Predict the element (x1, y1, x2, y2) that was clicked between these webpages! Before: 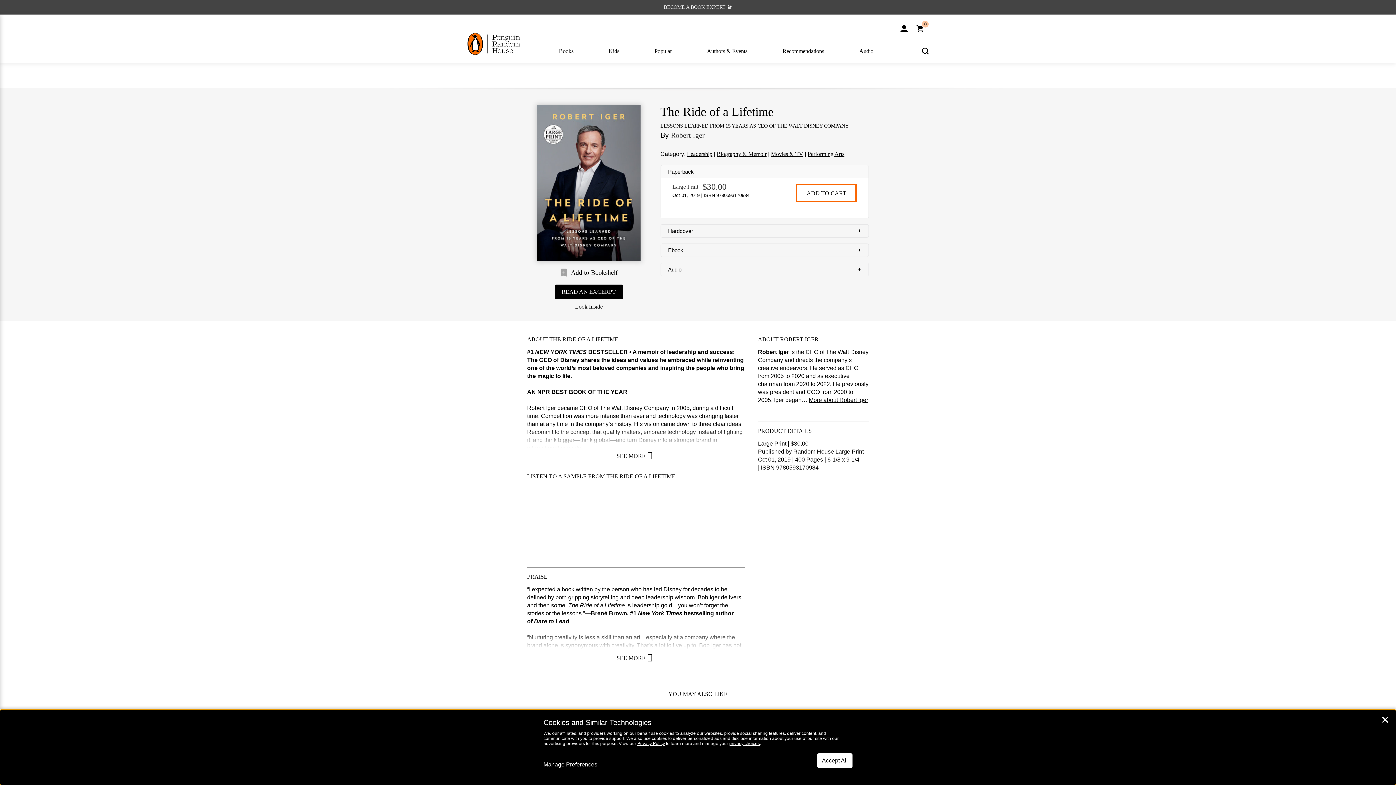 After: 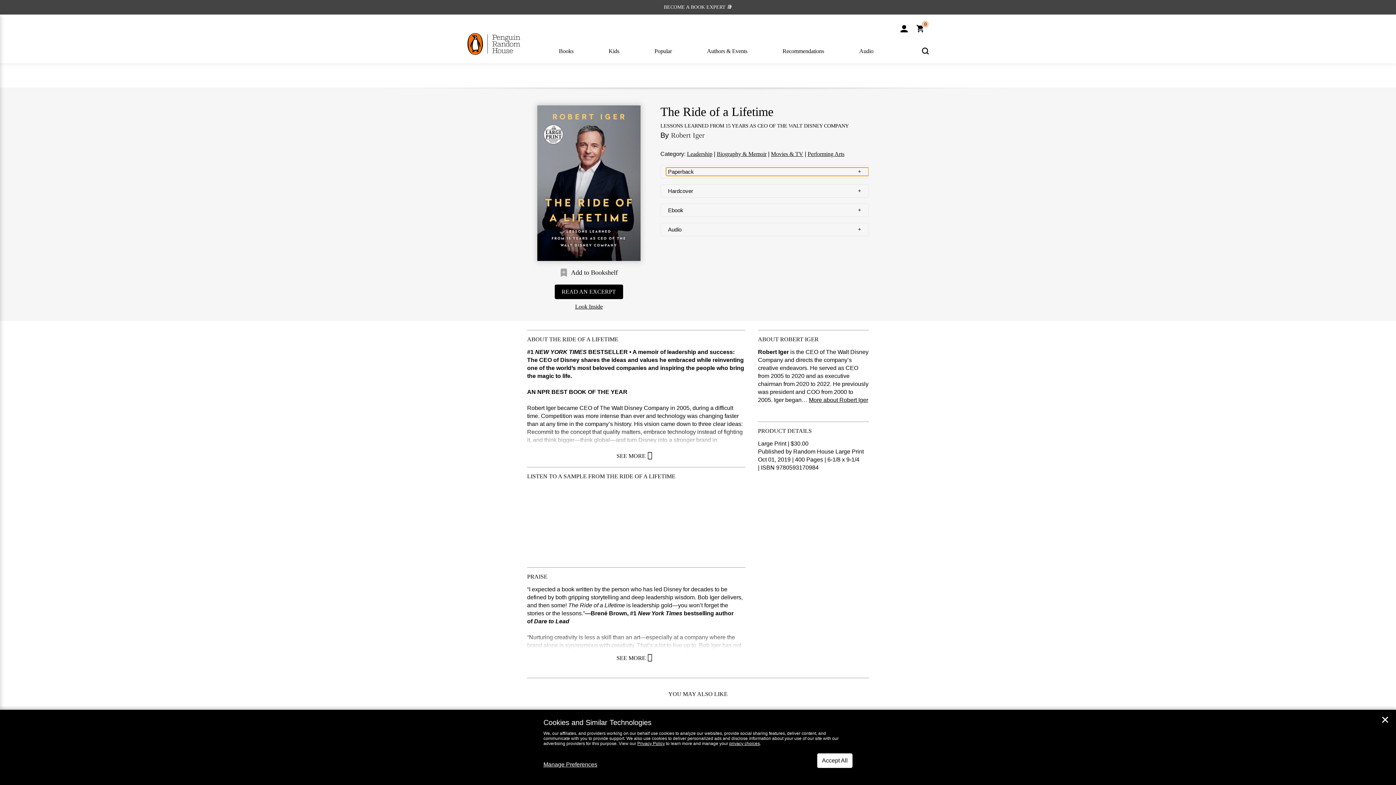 Action: bbox: (666, 167, 868, 176) label: Paperback
–